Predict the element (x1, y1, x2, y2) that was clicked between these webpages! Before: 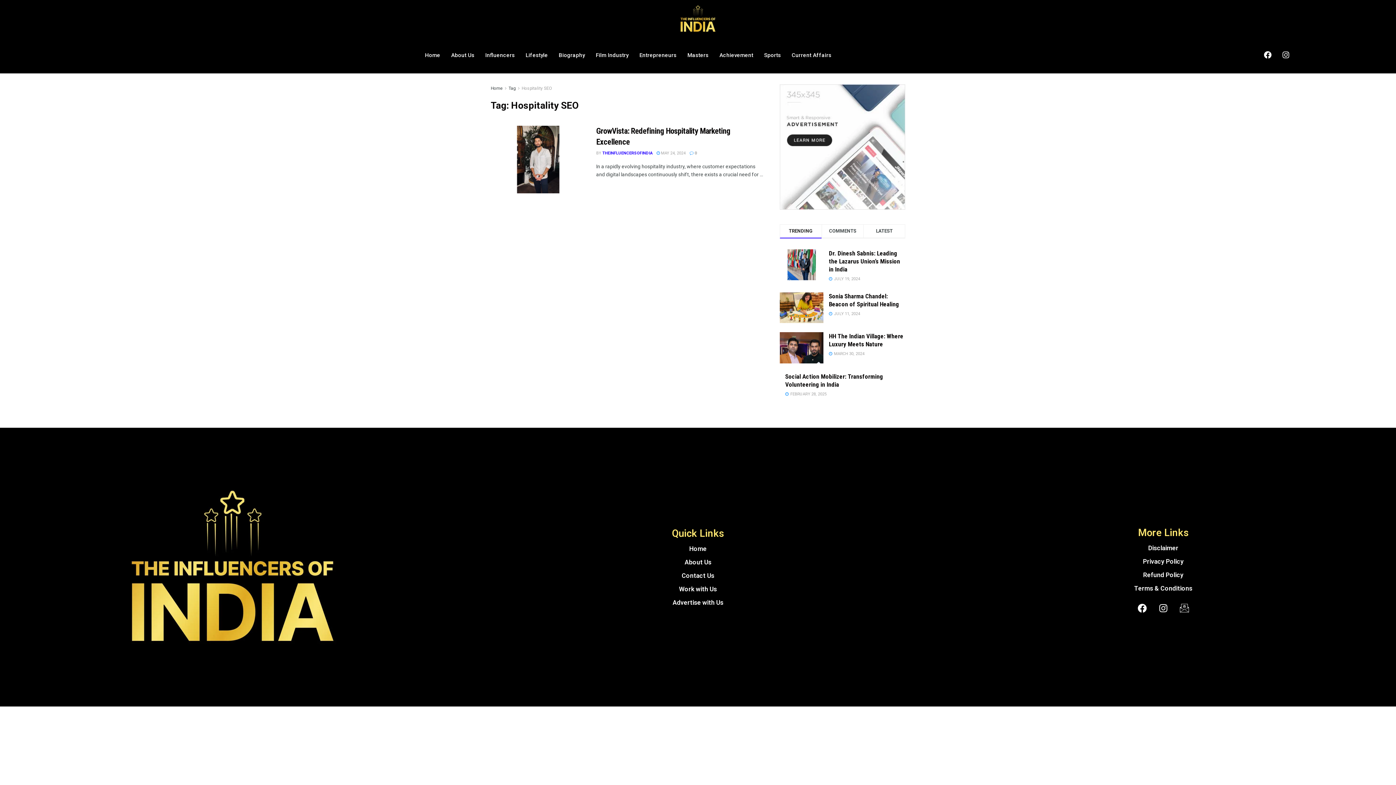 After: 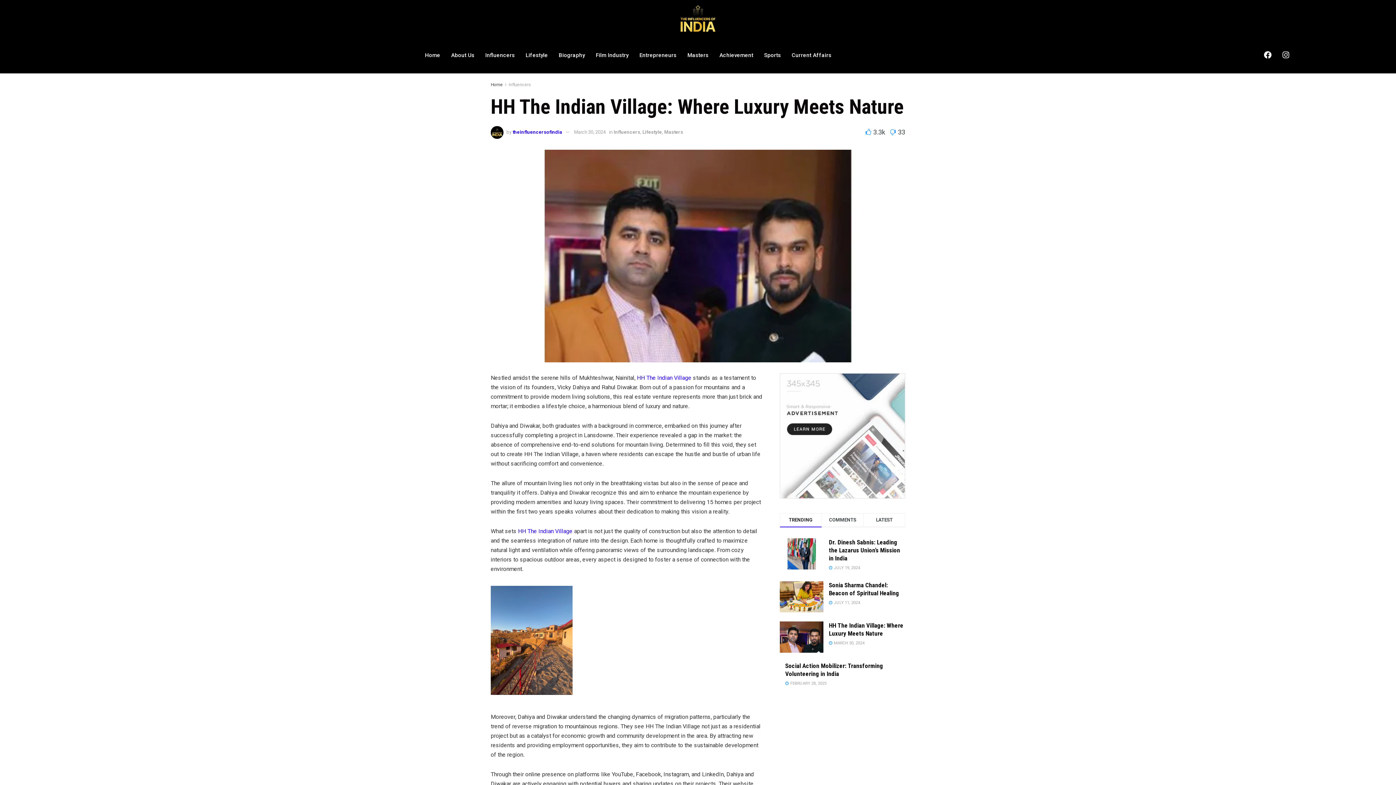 Action: label: HH The Indian Village: Where Luxury Meets Nature bbox: (829, 332, 903, 348)